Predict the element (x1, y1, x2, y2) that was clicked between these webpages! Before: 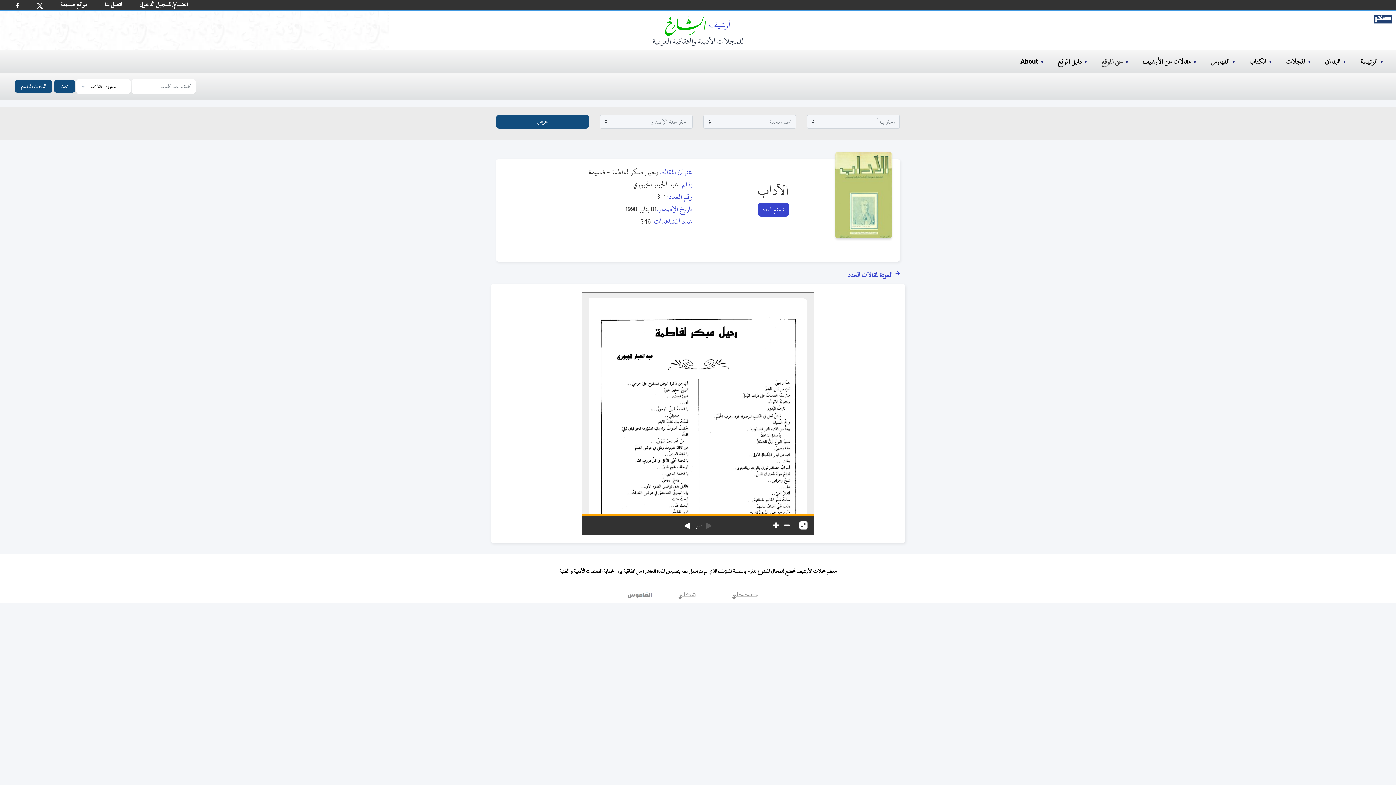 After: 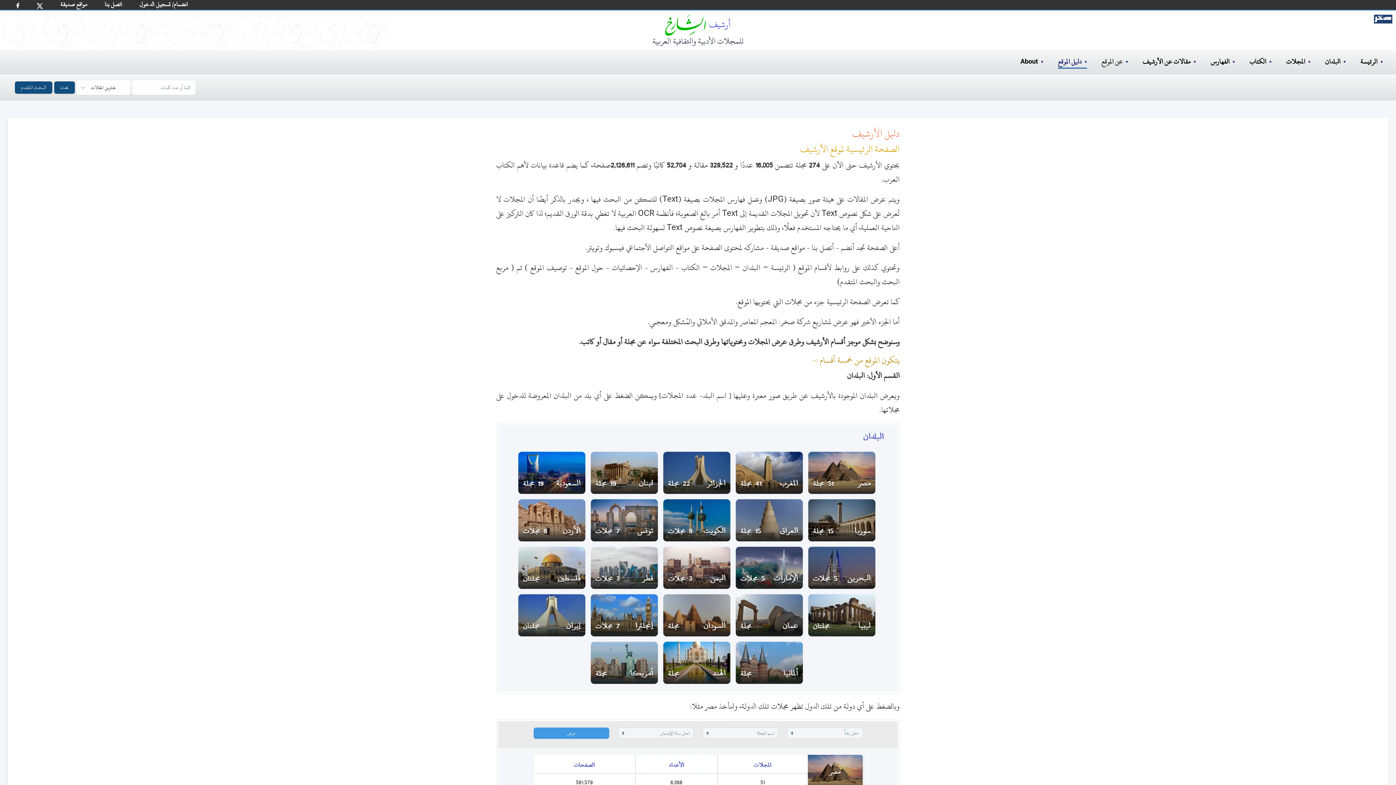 Action: bbox: (1058, 55, 1081, 67) label: دليل الموقع